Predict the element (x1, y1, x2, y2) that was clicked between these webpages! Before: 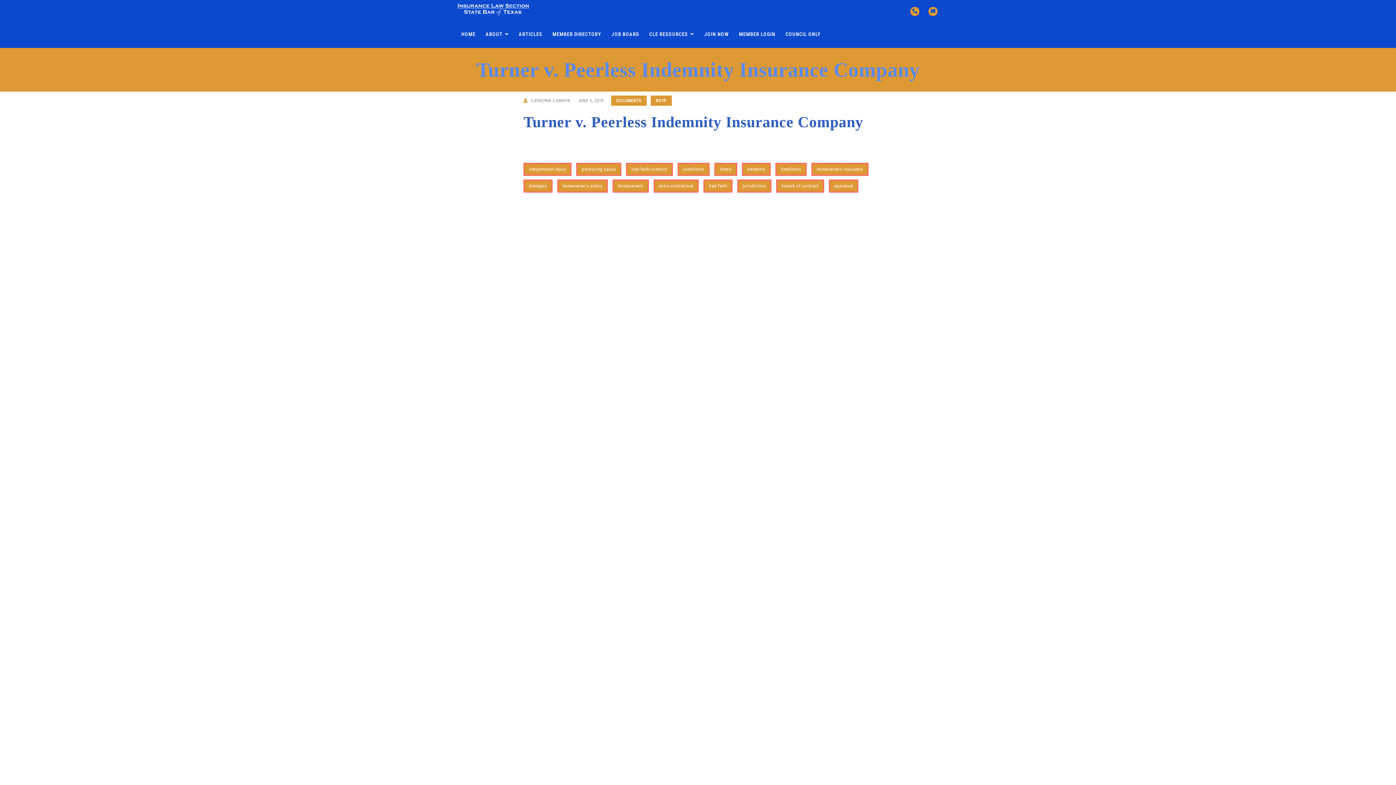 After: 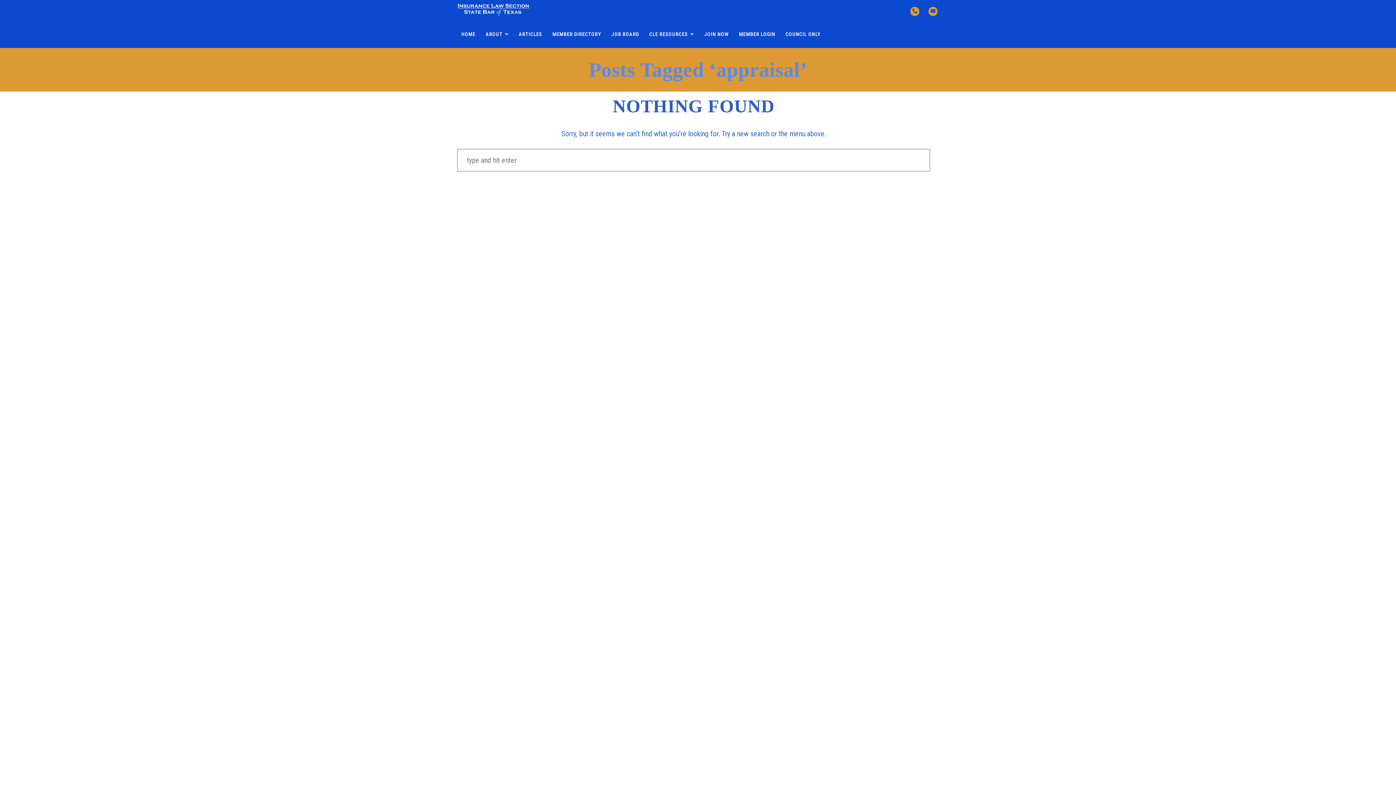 Action: label: appraisal bbox: (828, 179, 858, 192)